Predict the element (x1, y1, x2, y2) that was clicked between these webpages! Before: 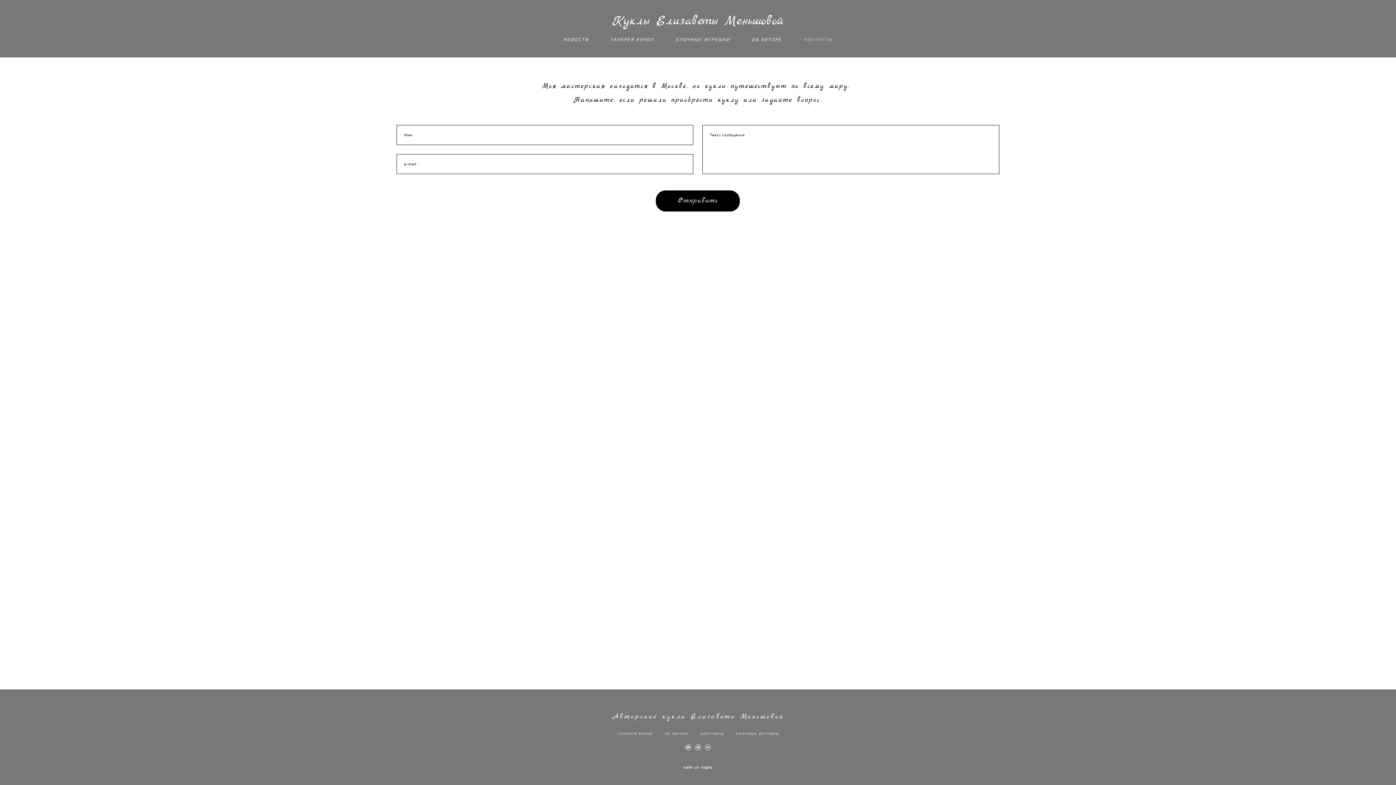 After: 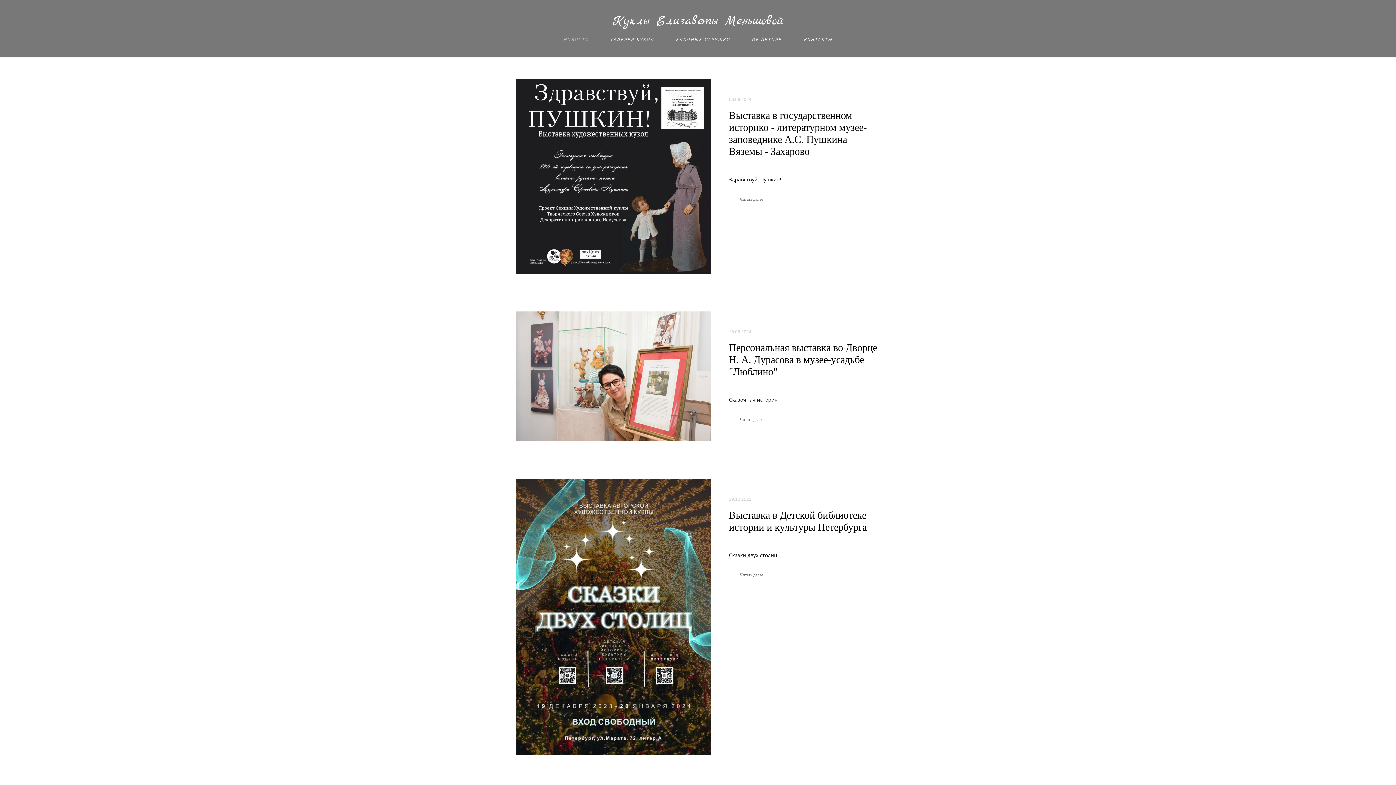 Action: label: НОВОСТИ bbox: (563, 37, 589, 42)